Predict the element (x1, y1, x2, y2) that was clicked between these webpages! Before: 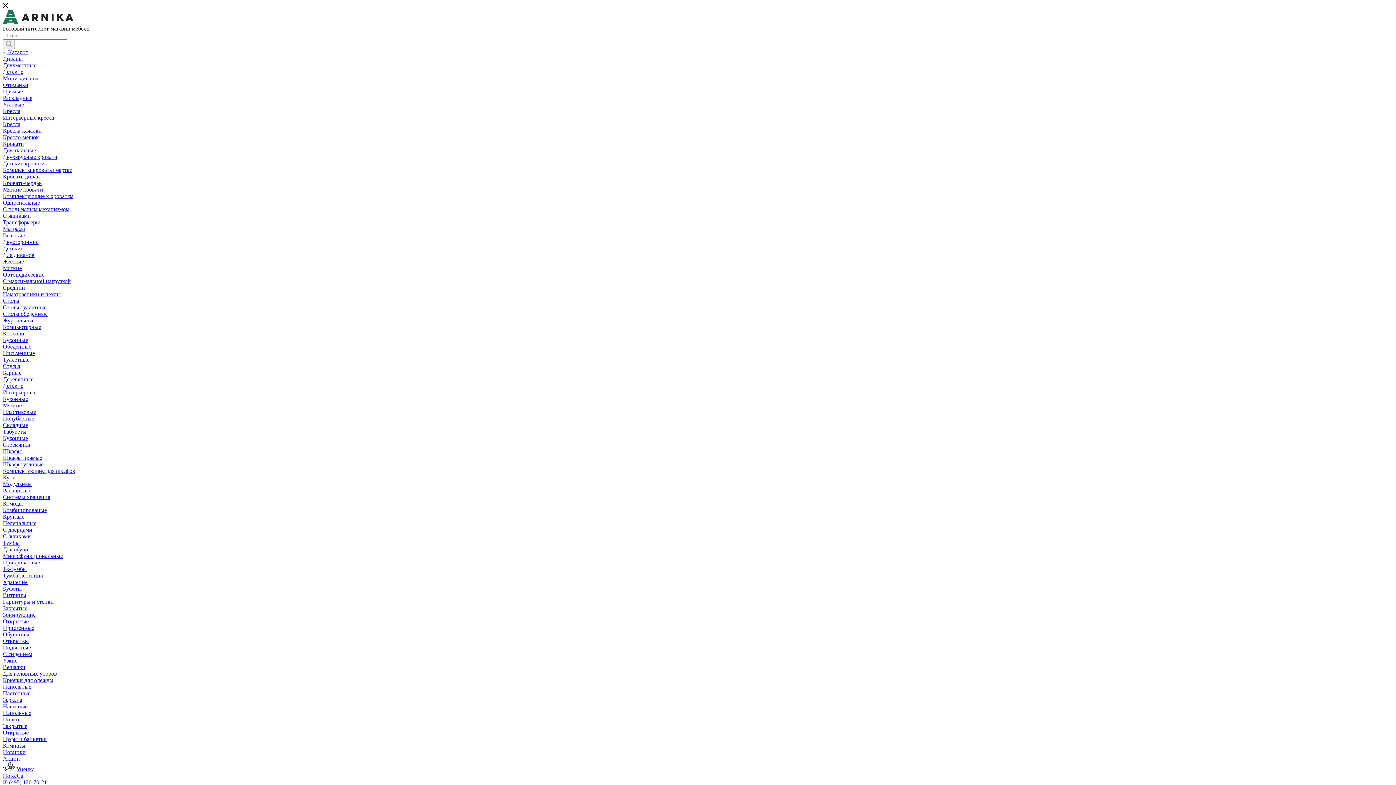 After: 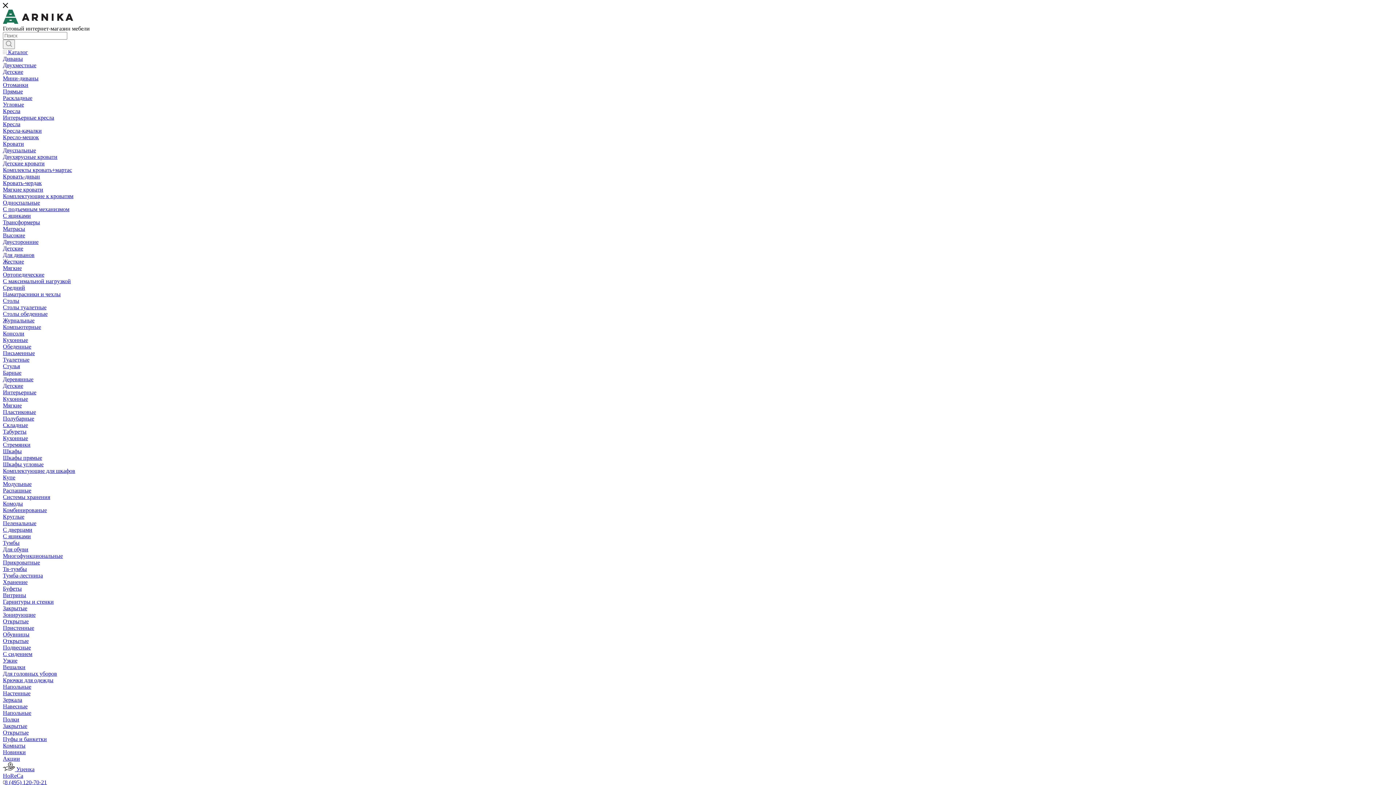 Action: label: Шкафы угловые bbox: (2, 461, 43, 467)